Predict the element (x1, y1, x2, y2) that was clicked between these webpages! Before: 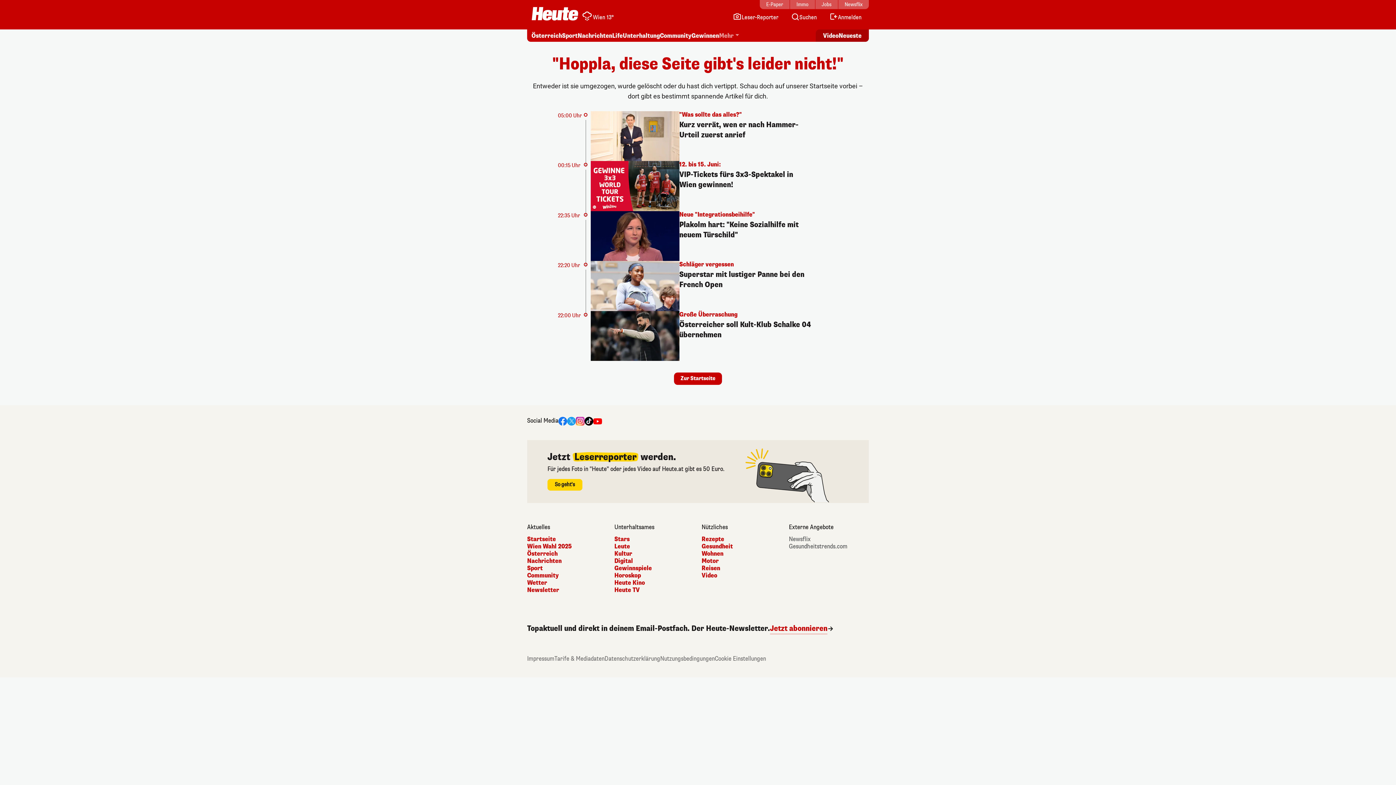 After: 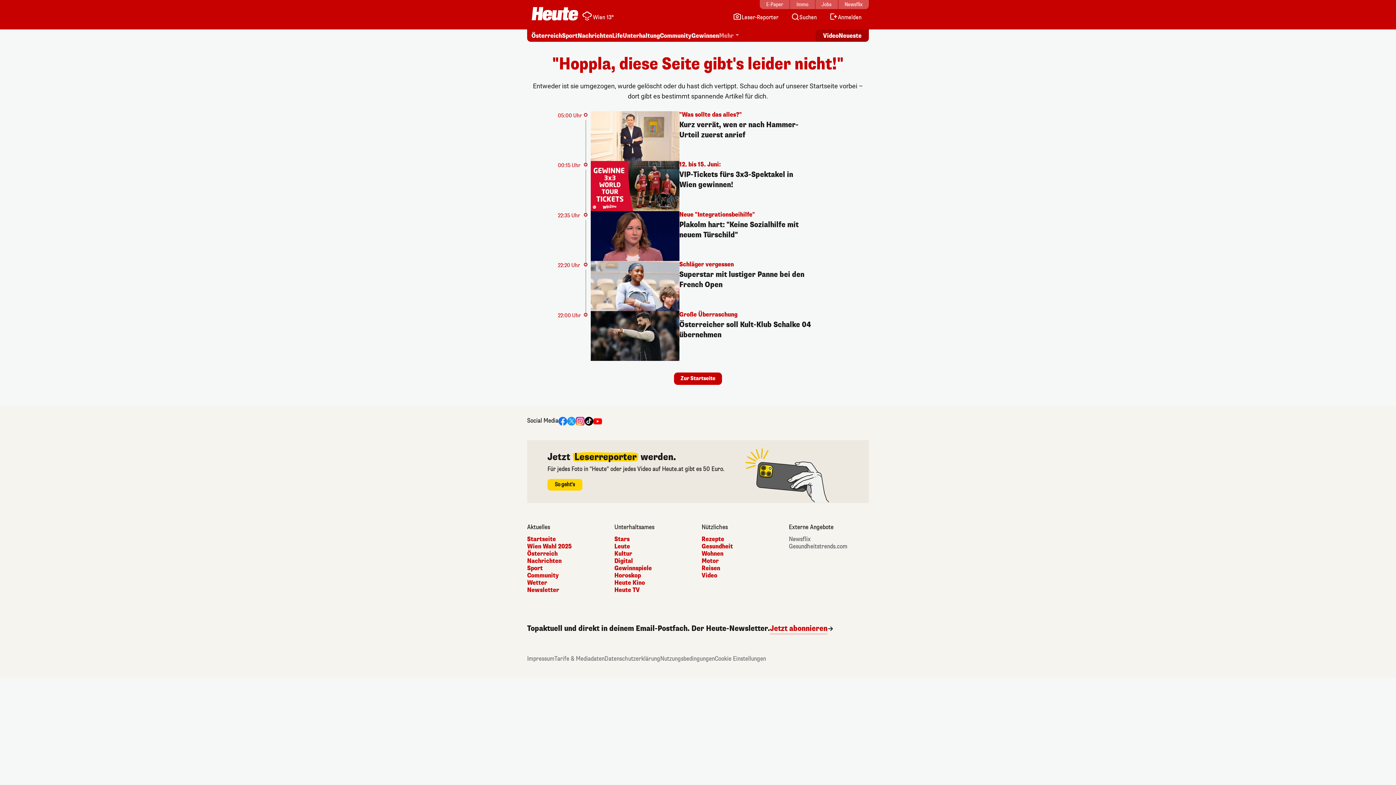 Action: bbox: (584, 417, 593, 424) label: TikTok